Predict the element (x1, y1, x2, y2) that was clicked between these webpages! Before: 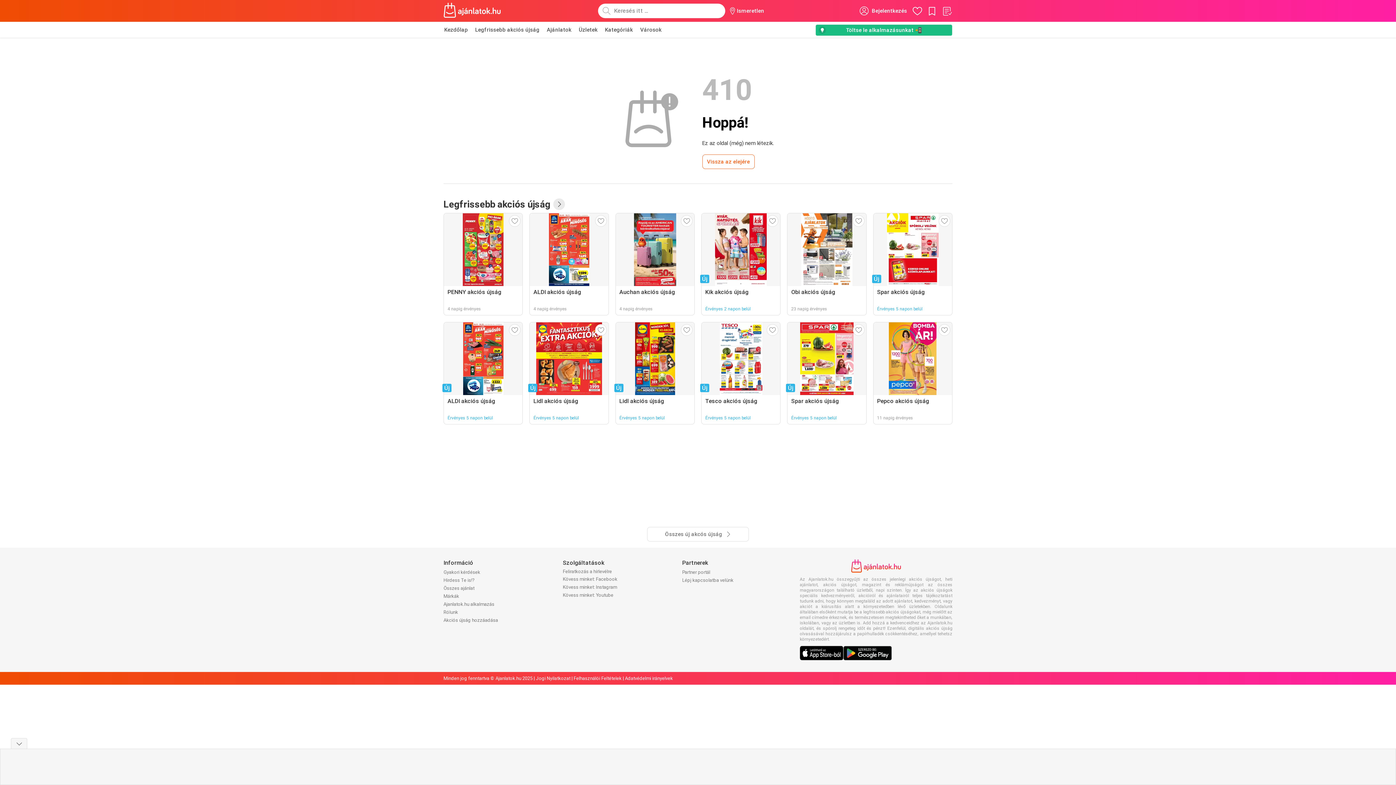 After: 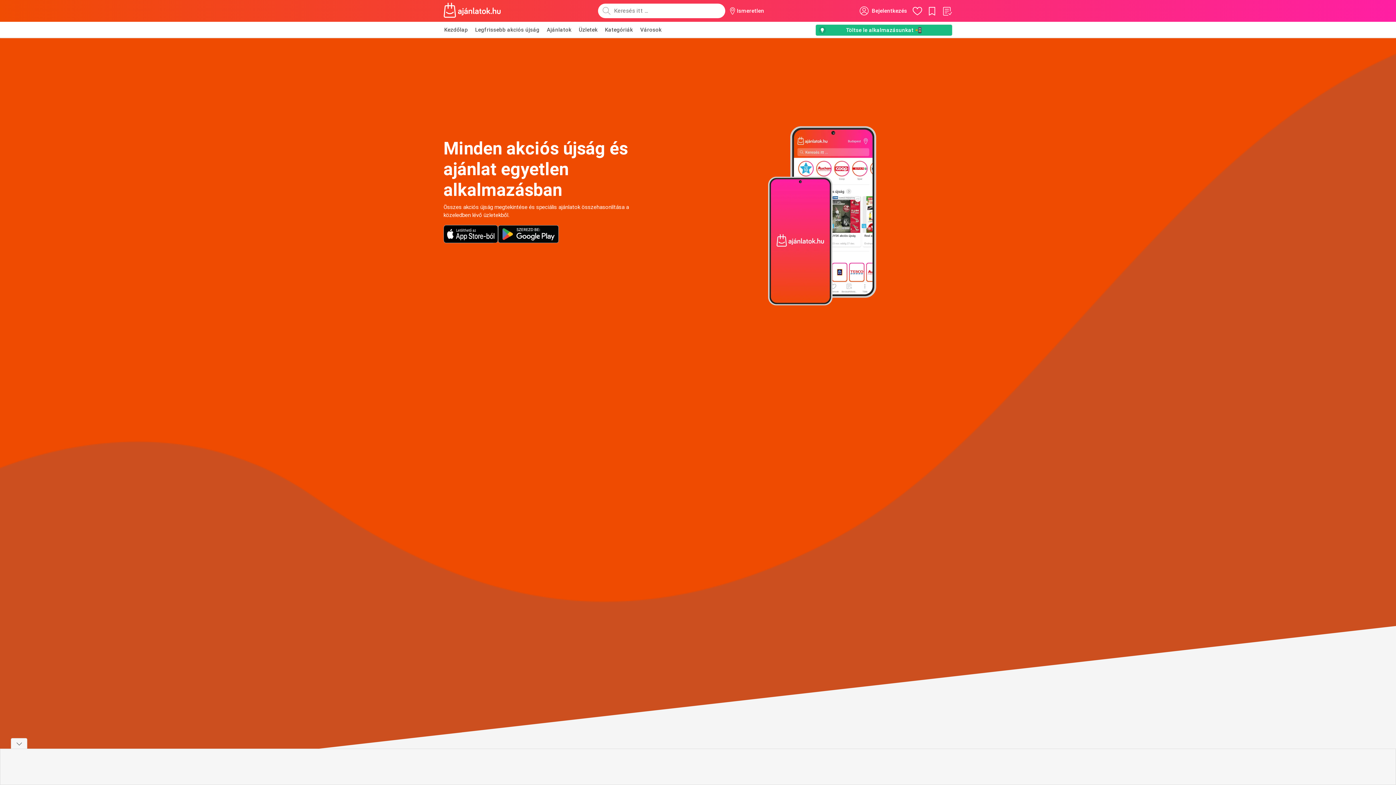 Action: bbox: (815, 24, 952, 36) label: Töltse le alkalmazásunkat 📲